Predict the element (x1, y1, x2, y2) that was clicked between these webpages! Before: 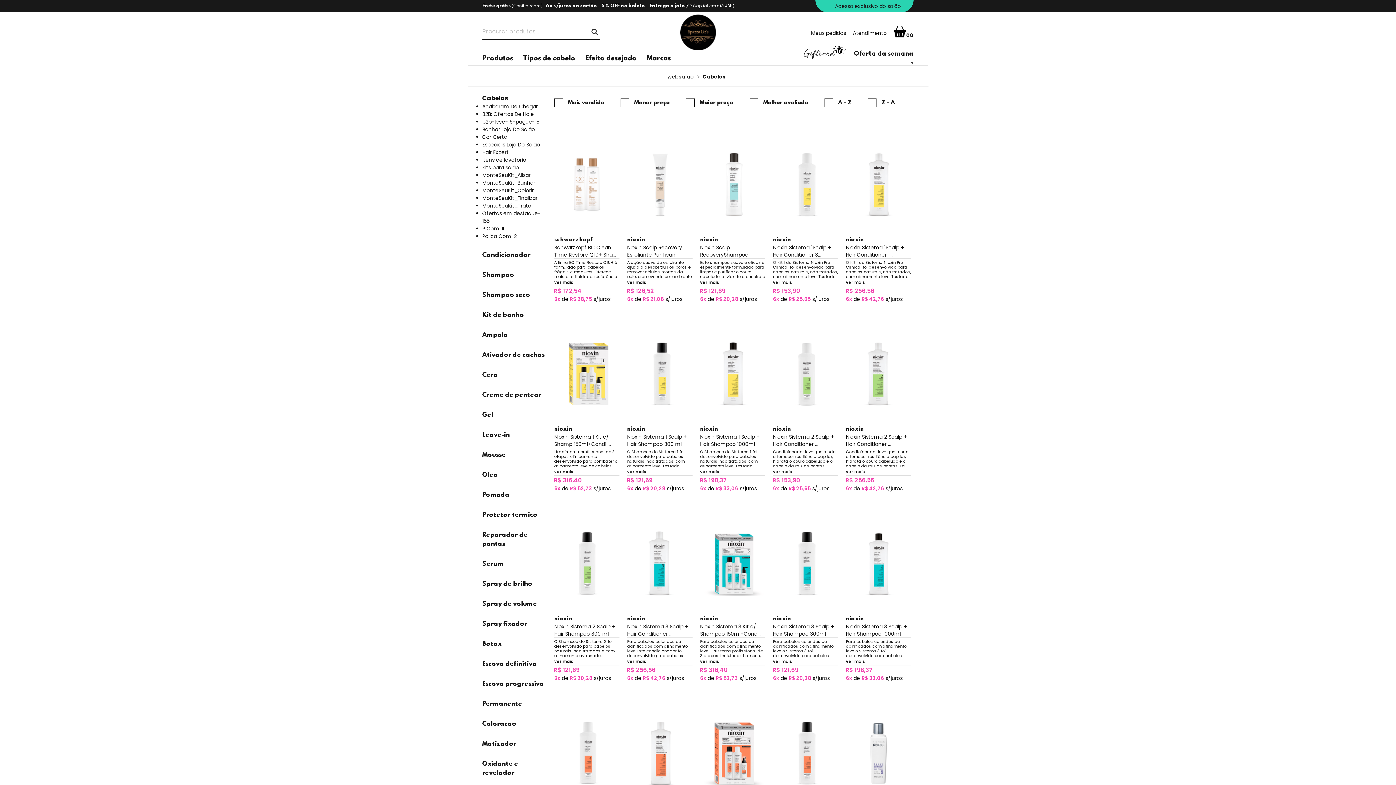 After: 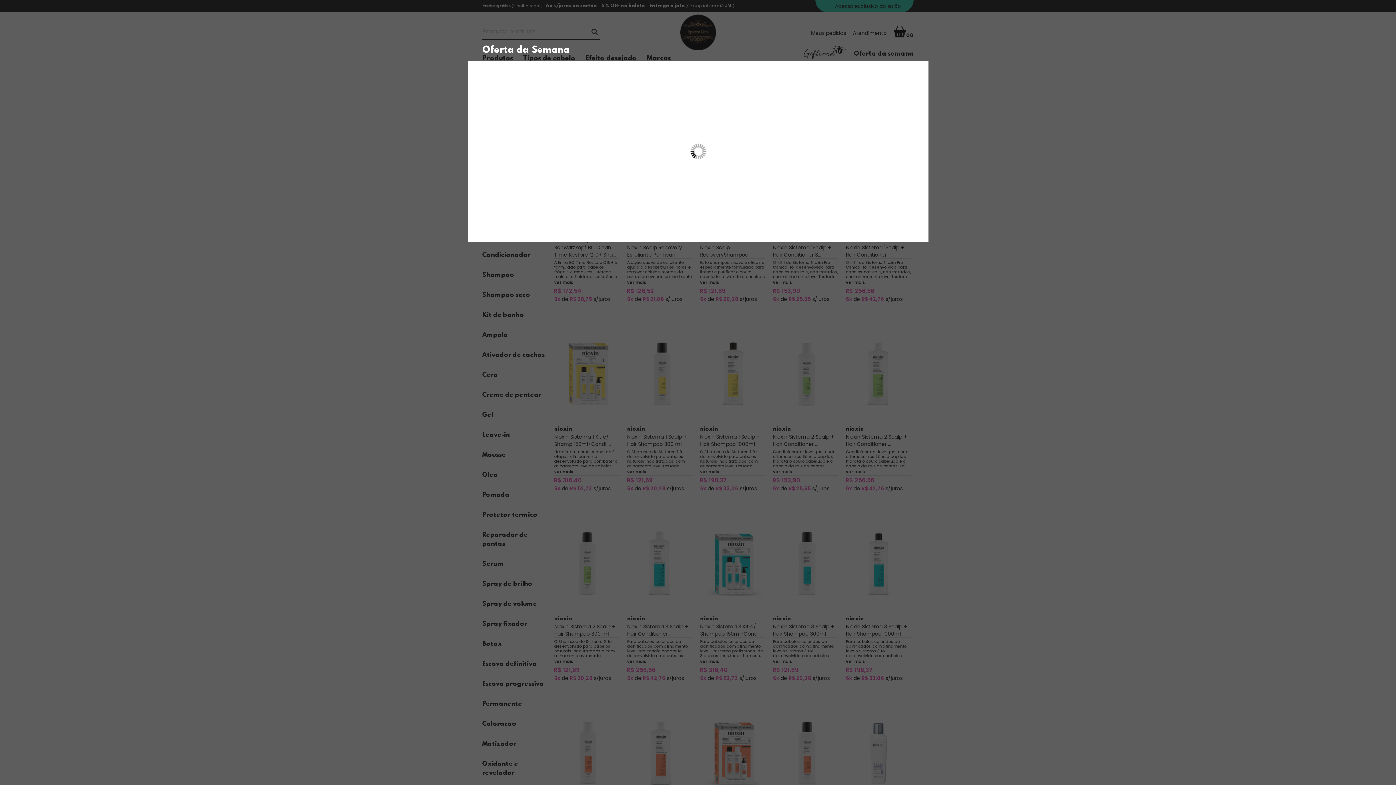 Action: label: Oferta da semana  bbox: (852, 49, 913, 67)